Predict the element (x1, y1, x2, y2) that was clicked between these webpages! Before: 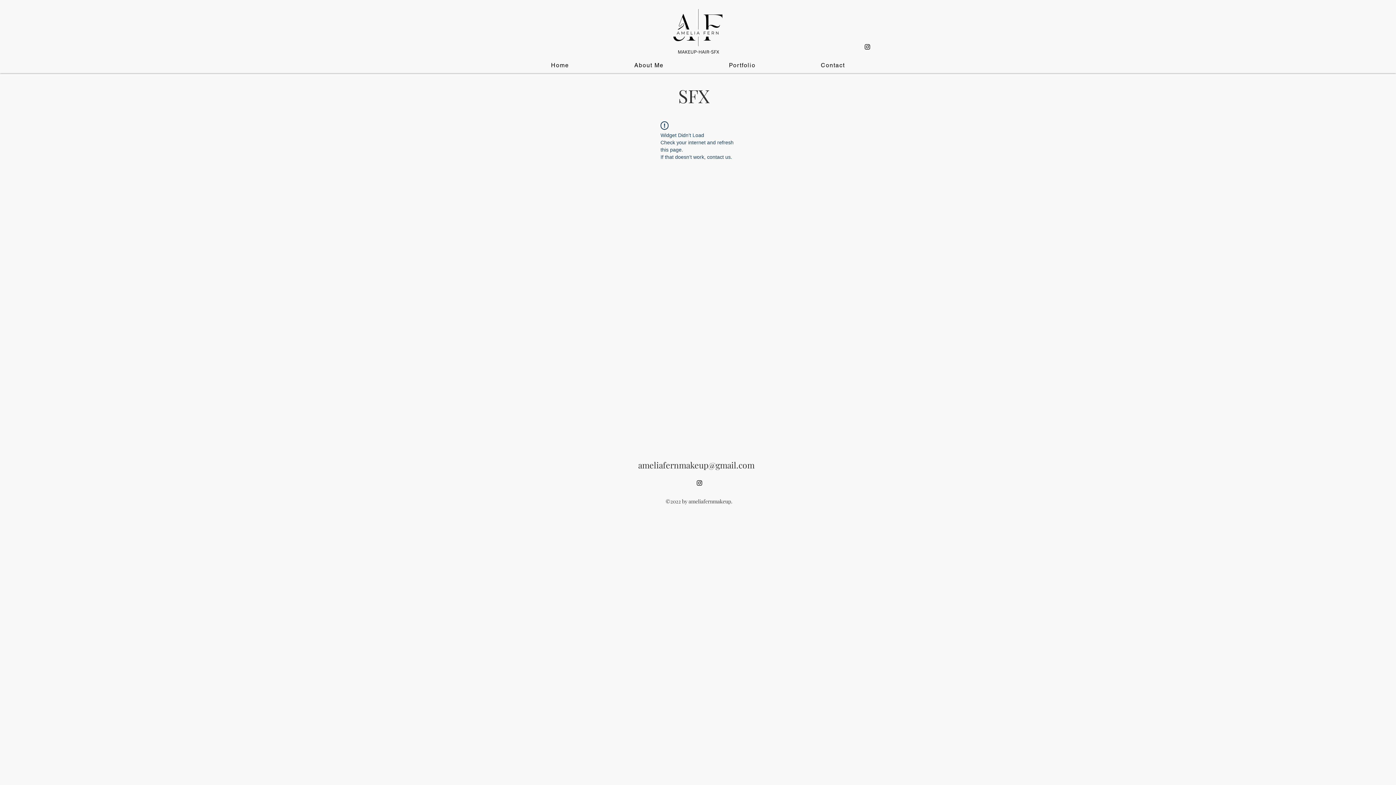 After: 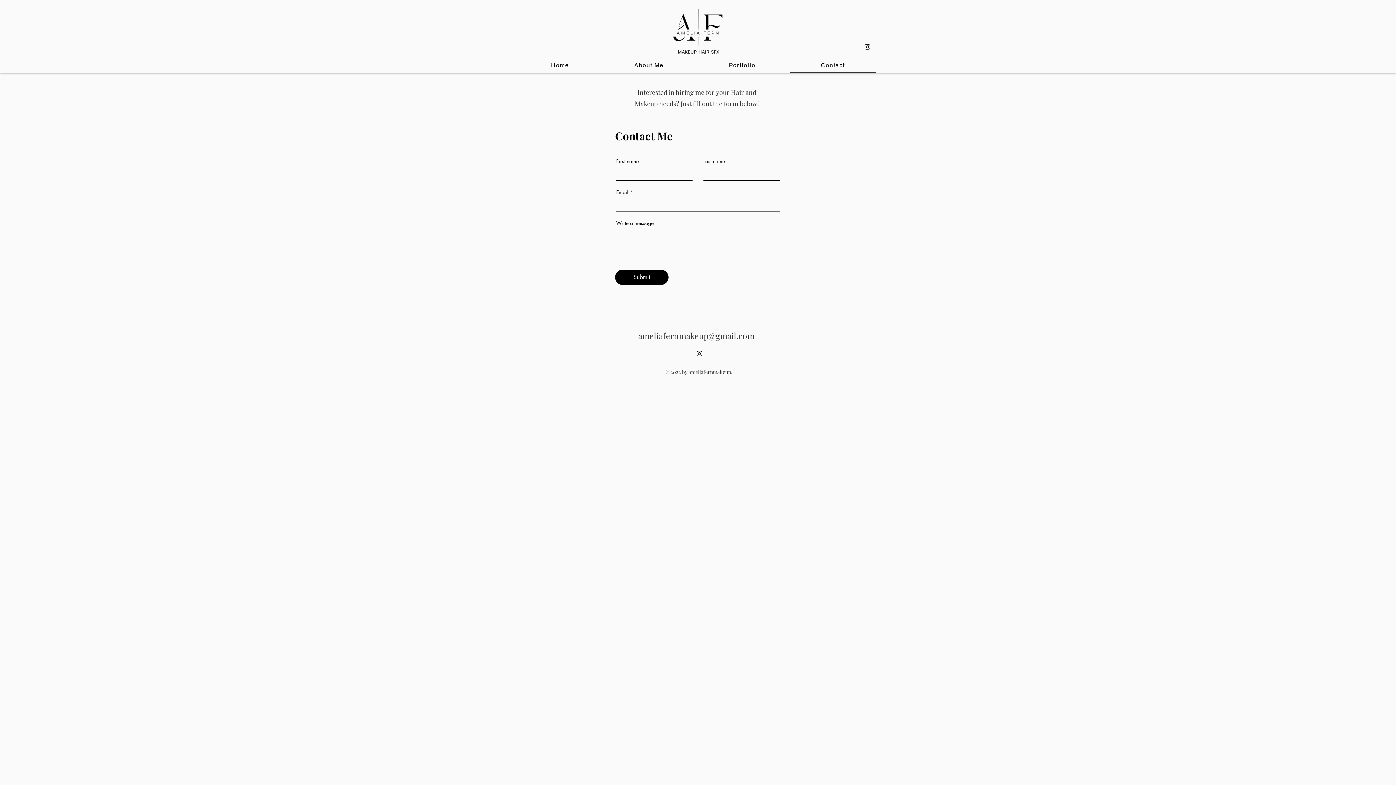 Action: label: Contact bbox: (789, 58, 876, 73)